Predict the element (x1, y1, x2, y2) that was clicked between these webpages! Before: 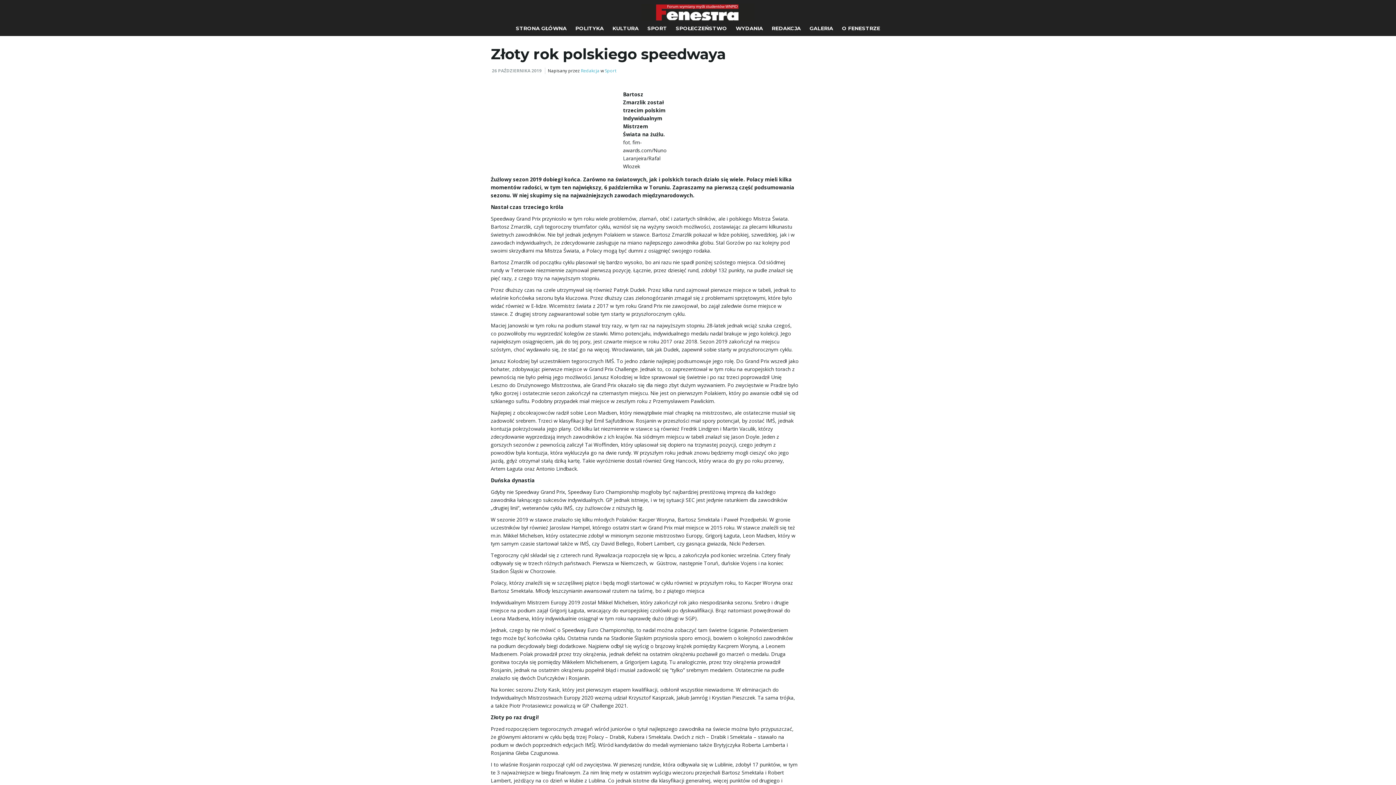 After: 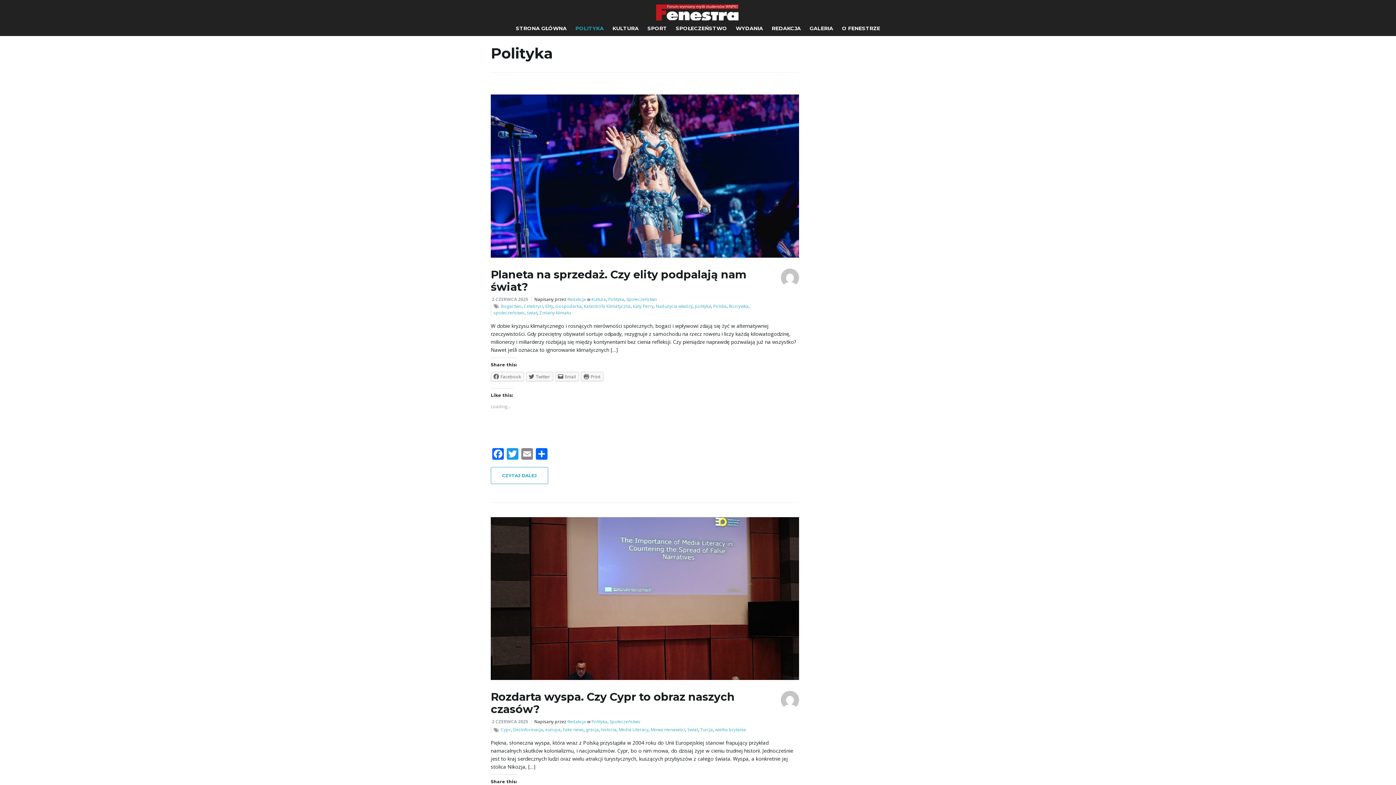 Action: bbox: (572, 20, 607, 35) label: POLITYKA